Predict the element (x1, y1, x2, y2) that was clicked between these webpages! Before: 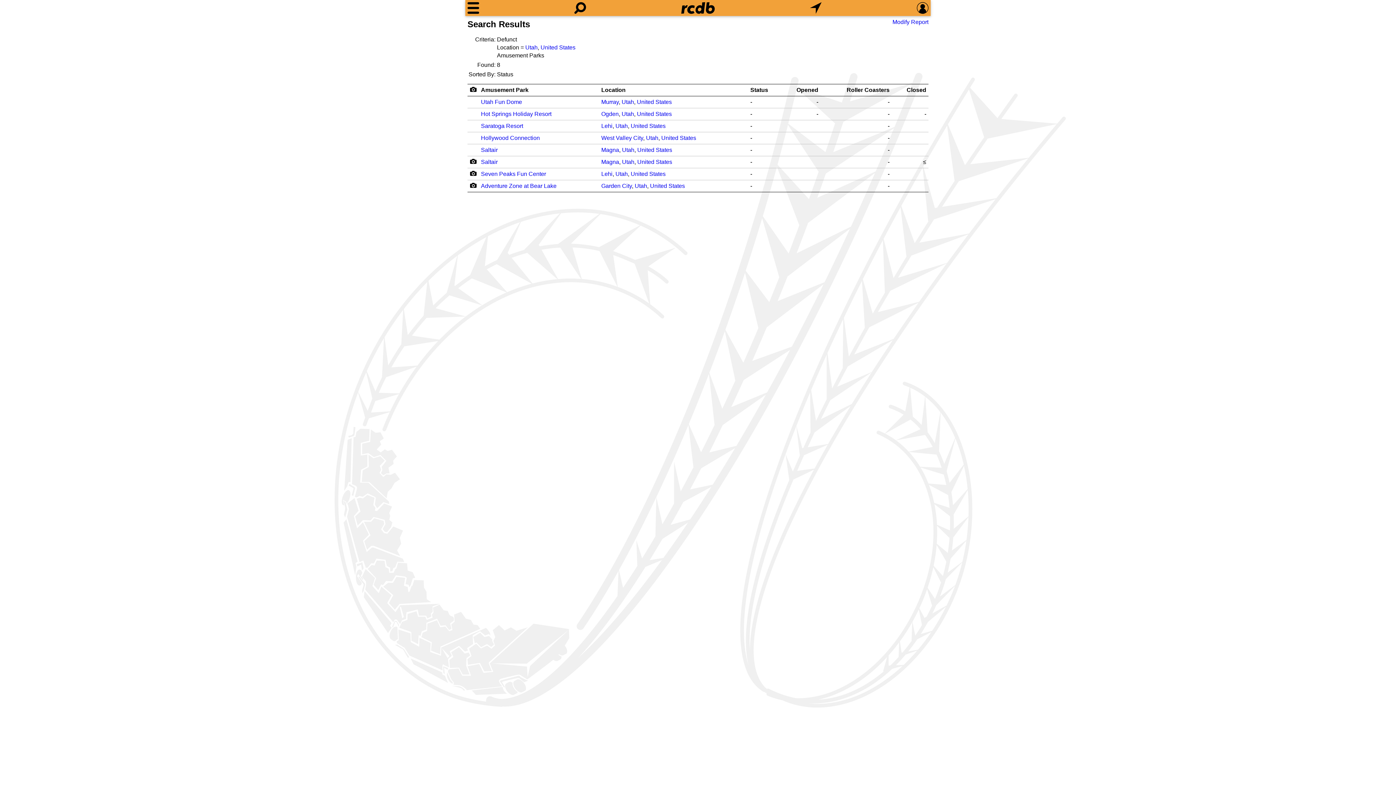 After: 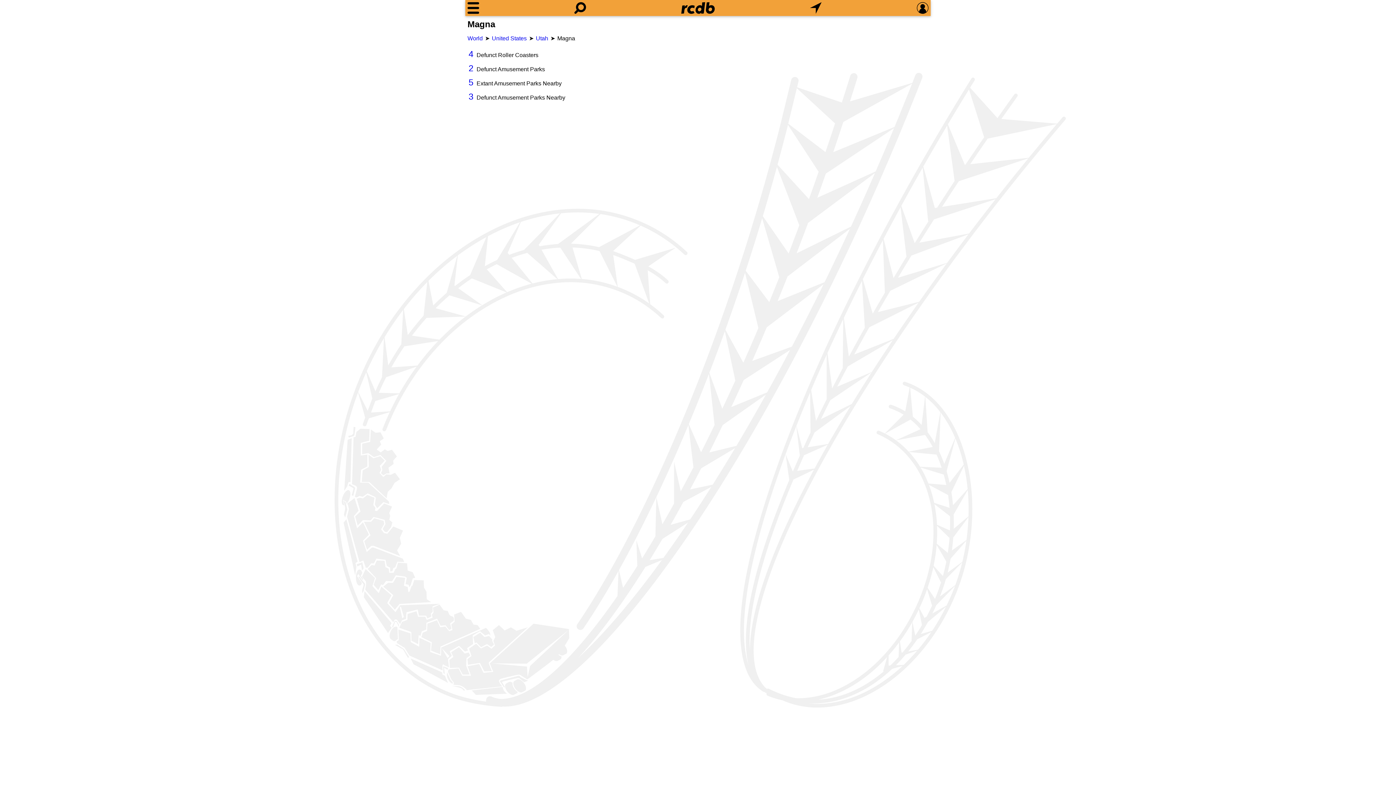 Action: label: Magna bbox: (601, 146, 619, 153)